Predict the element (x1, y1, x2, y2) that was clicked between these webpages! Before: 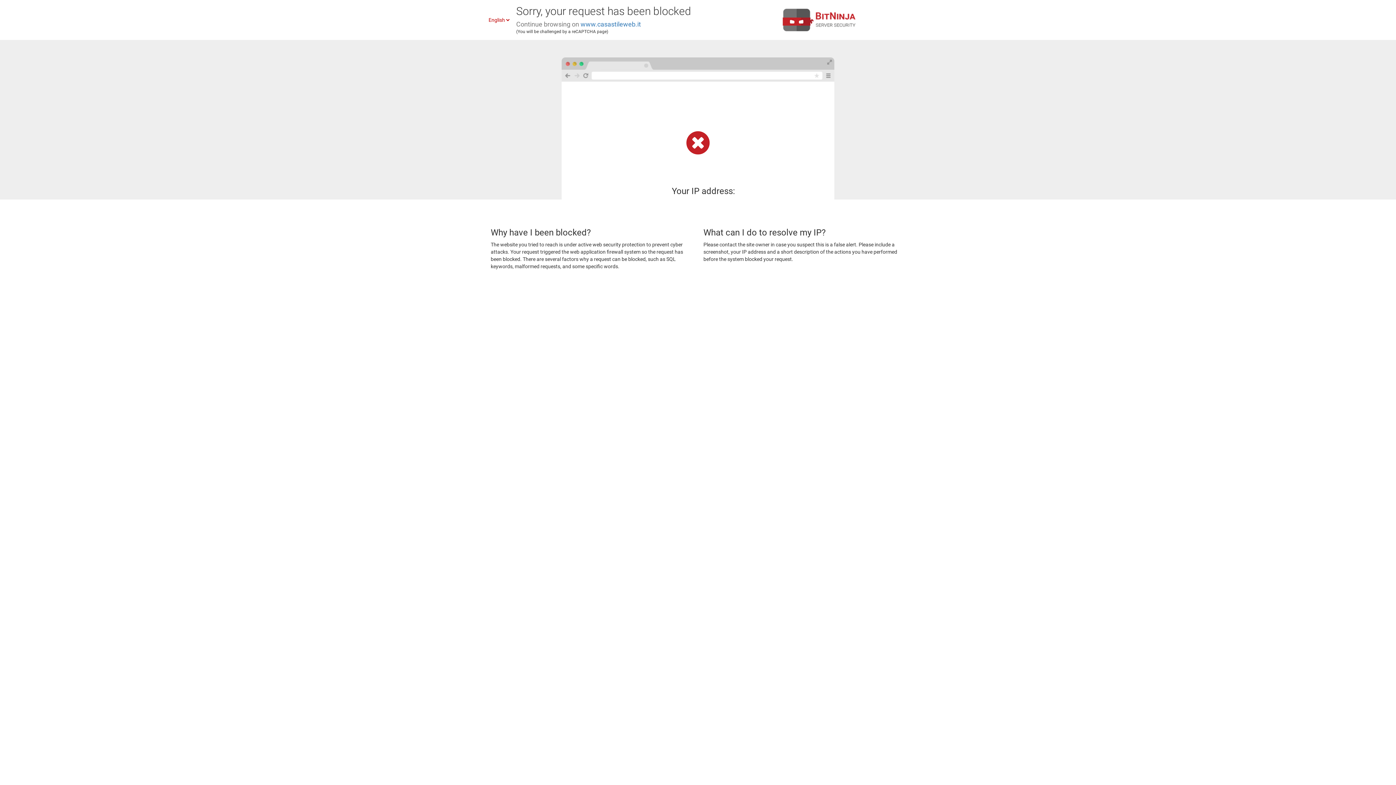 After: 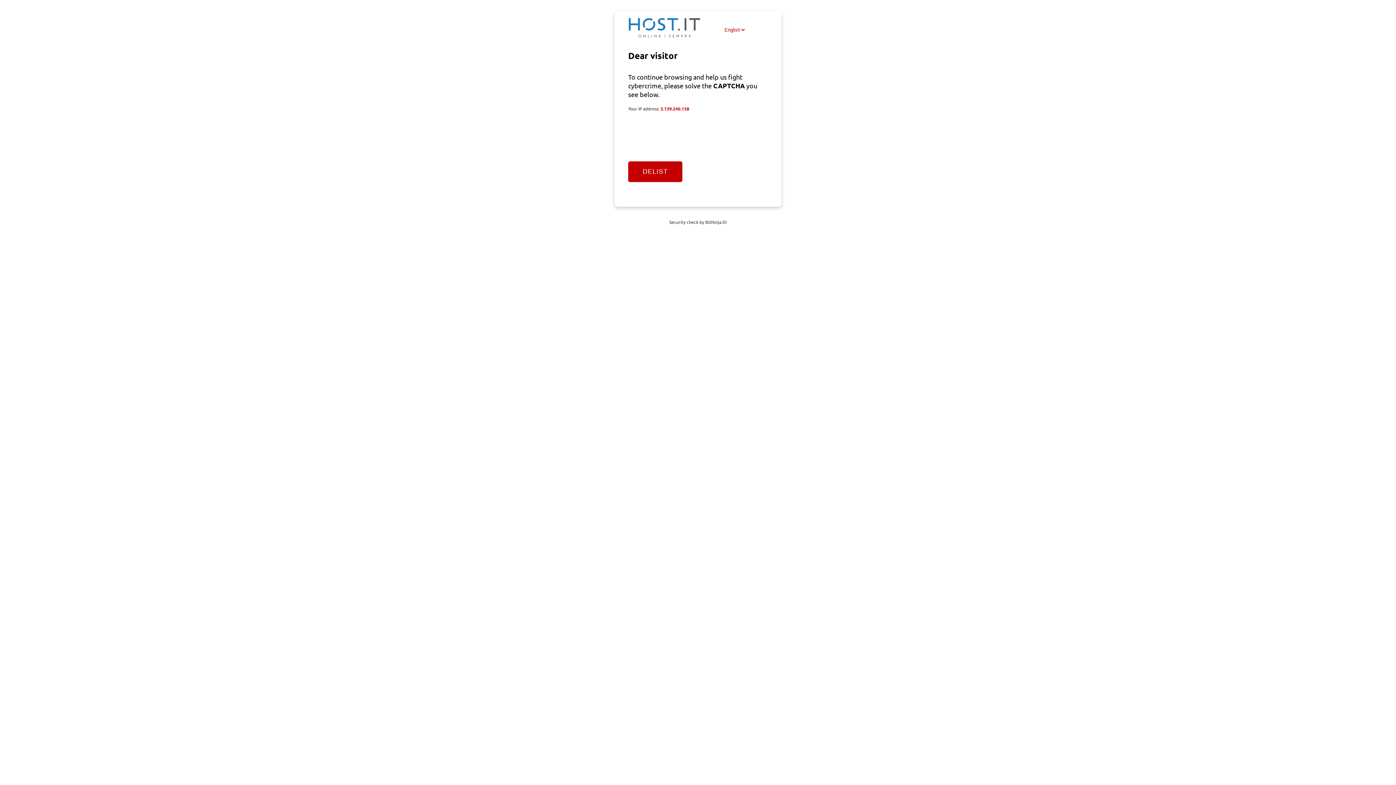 Action: bbox: (580, 20, 641, 28) label: www.casastileweb.it